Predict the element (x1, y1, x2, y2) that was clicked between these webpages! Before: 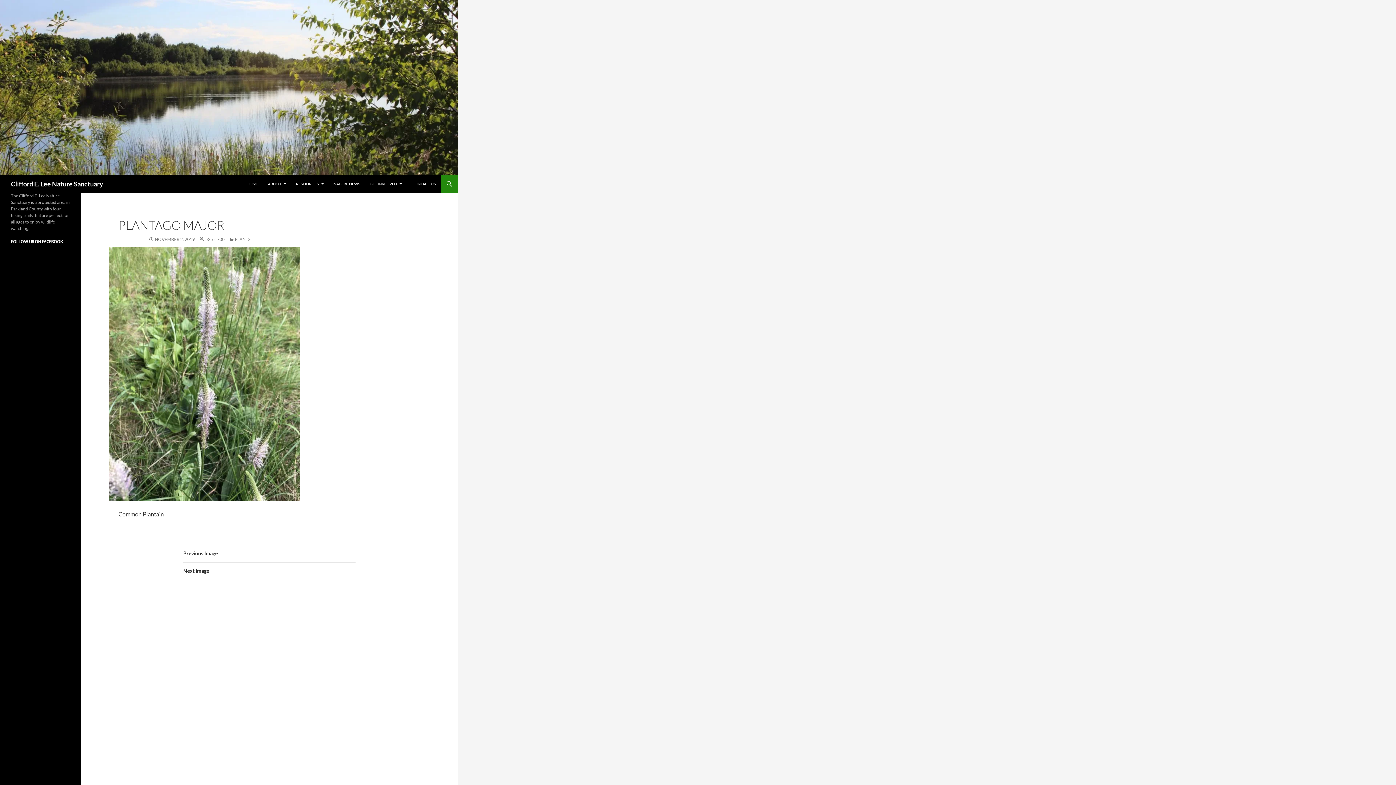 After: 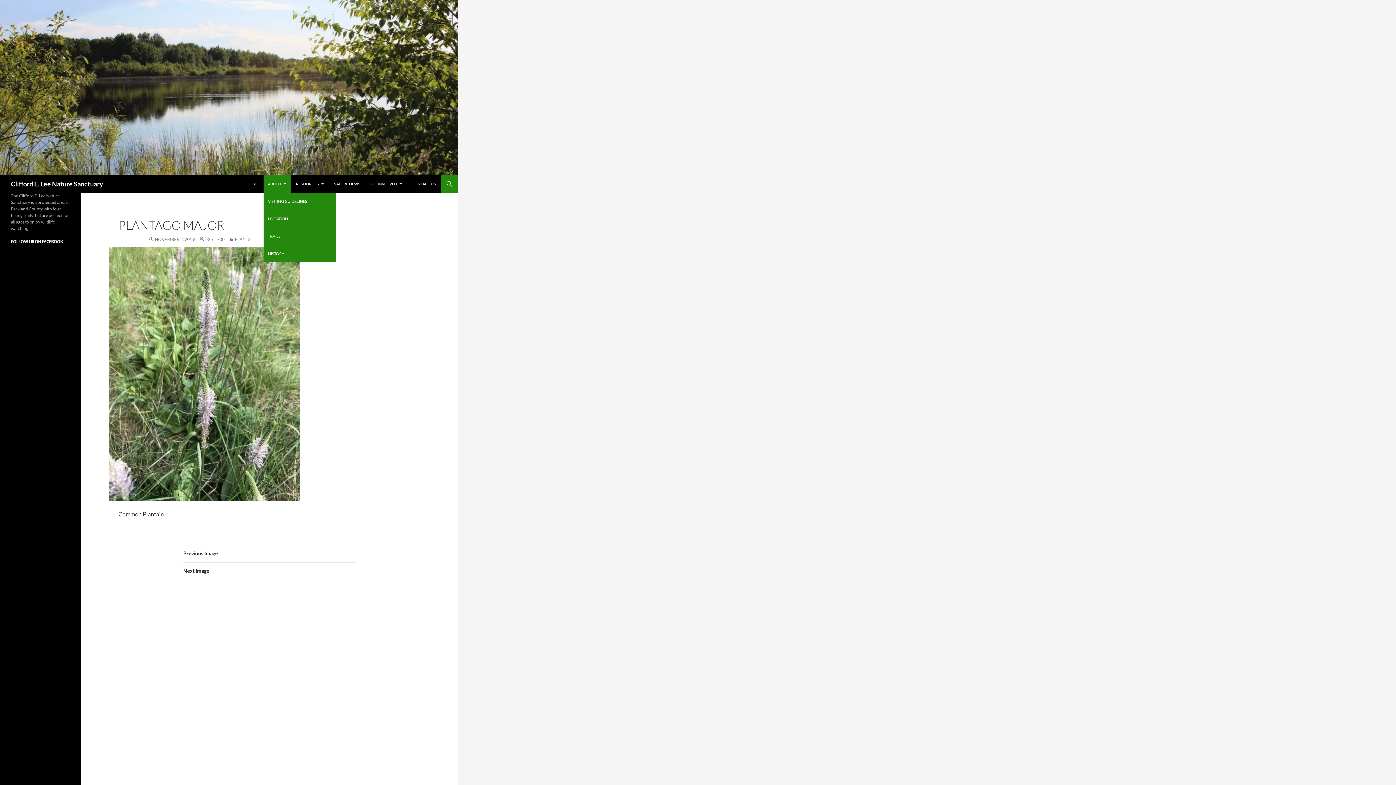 Action: bbox: (263, 175, 290, 192) label: ABOUT